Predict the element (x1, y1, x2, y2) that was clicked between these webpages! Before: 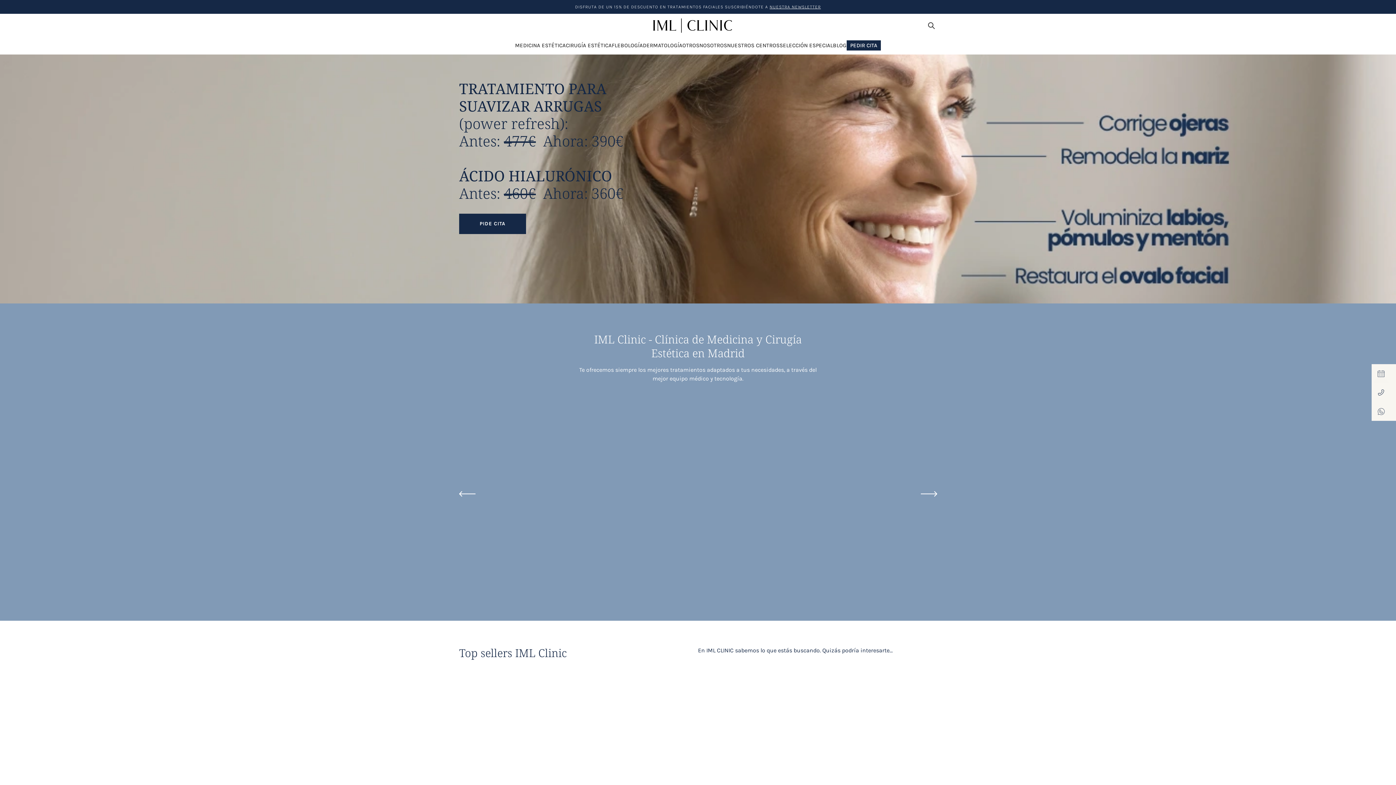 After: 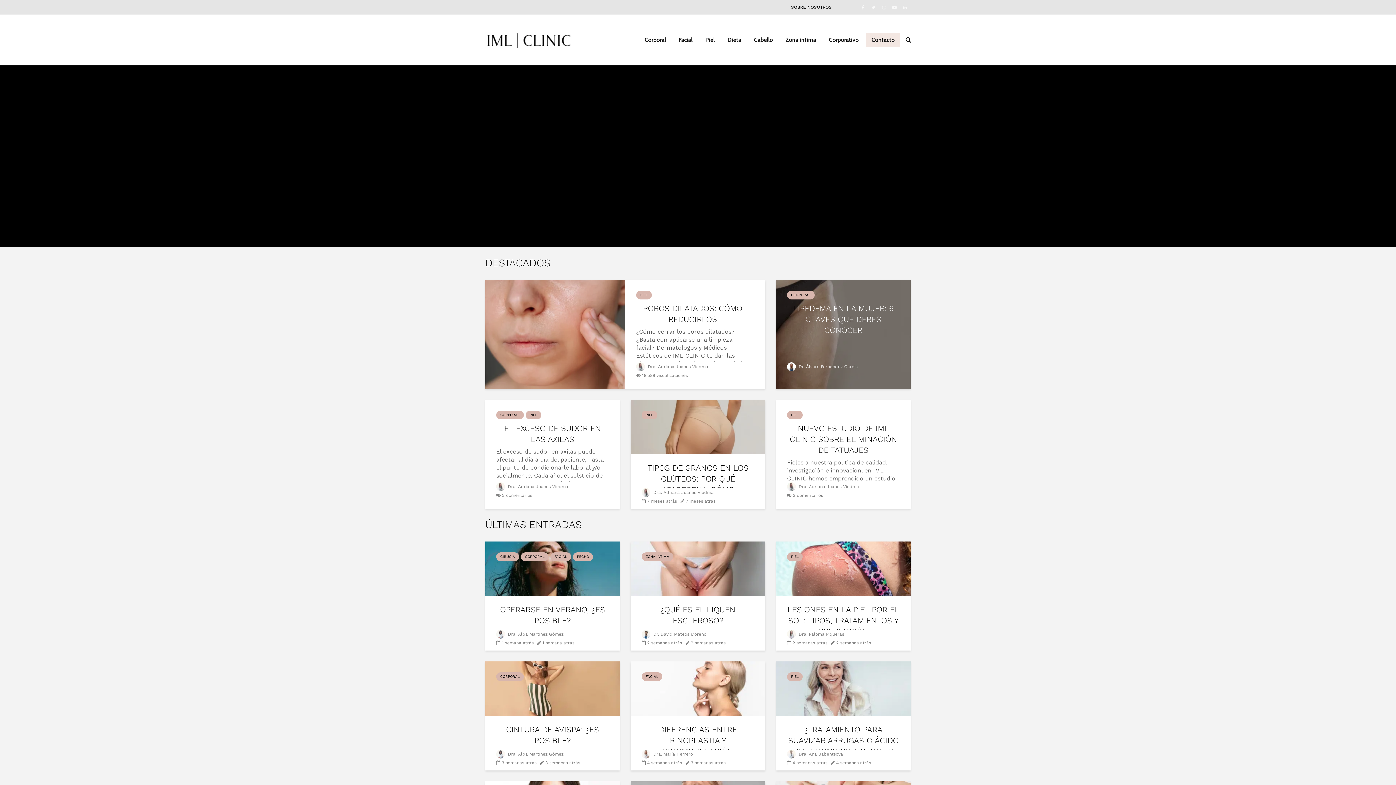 Action: bbox: (833, 42, 846, 48) label: BLOG